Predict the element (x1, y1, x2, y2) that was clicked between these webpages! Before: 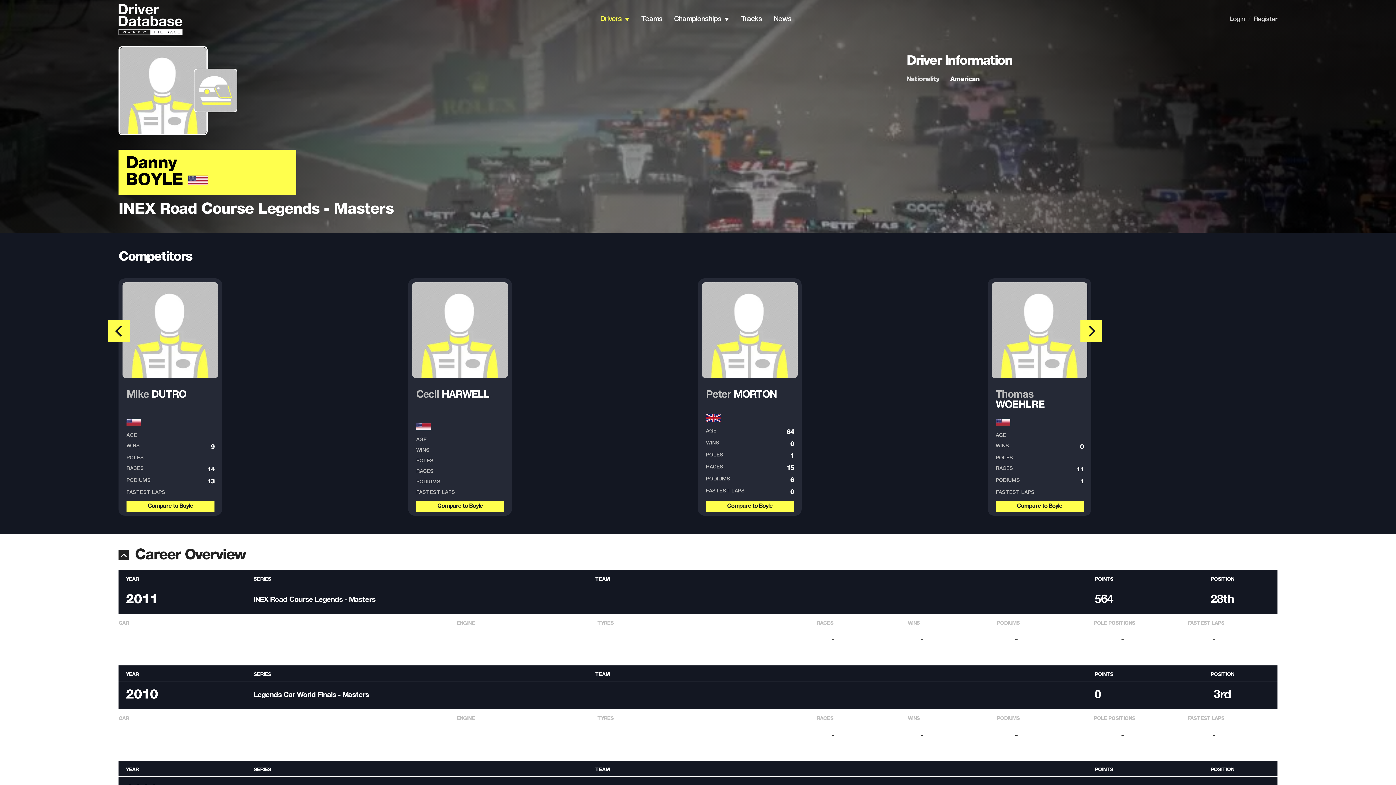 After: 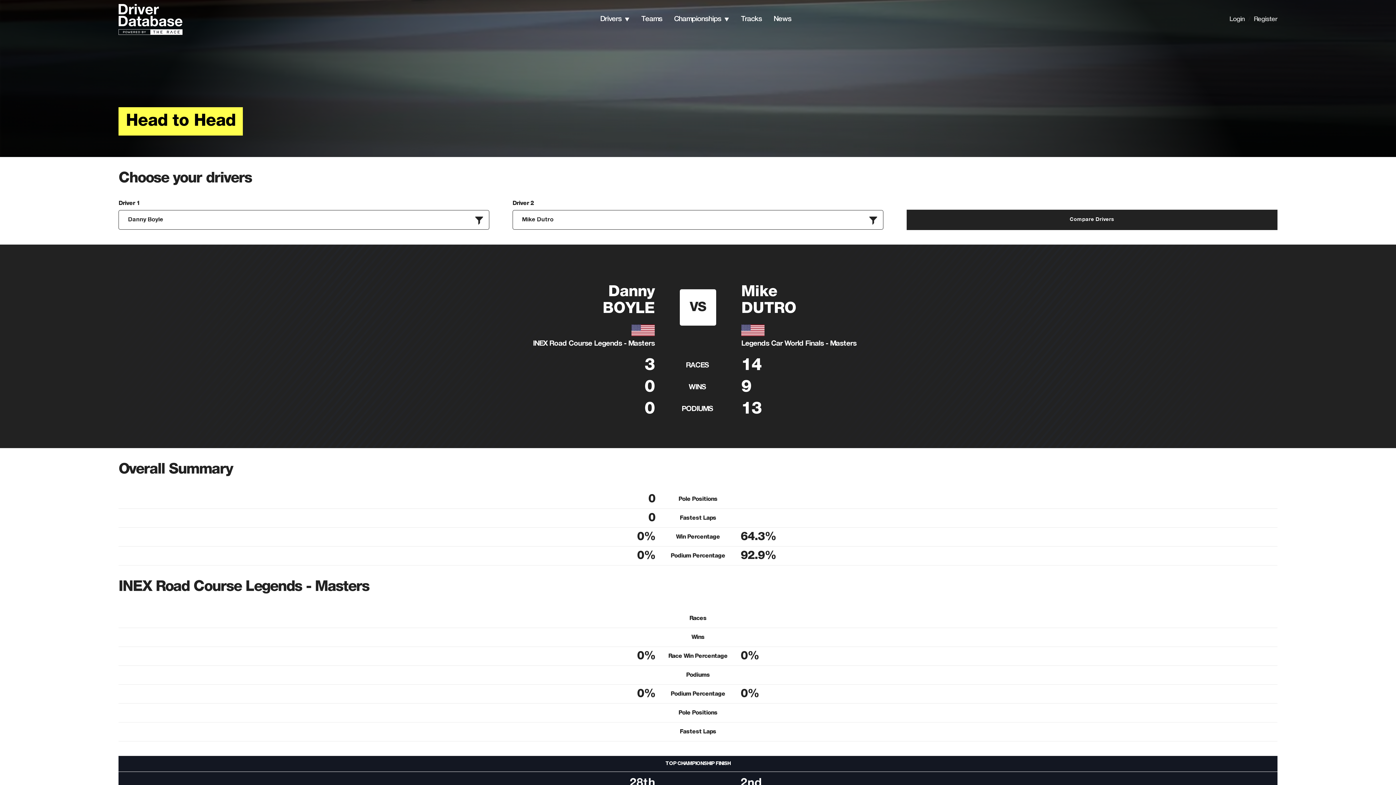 Action: label: Compare to Boyle bbox: (126, 495, 214, 512)